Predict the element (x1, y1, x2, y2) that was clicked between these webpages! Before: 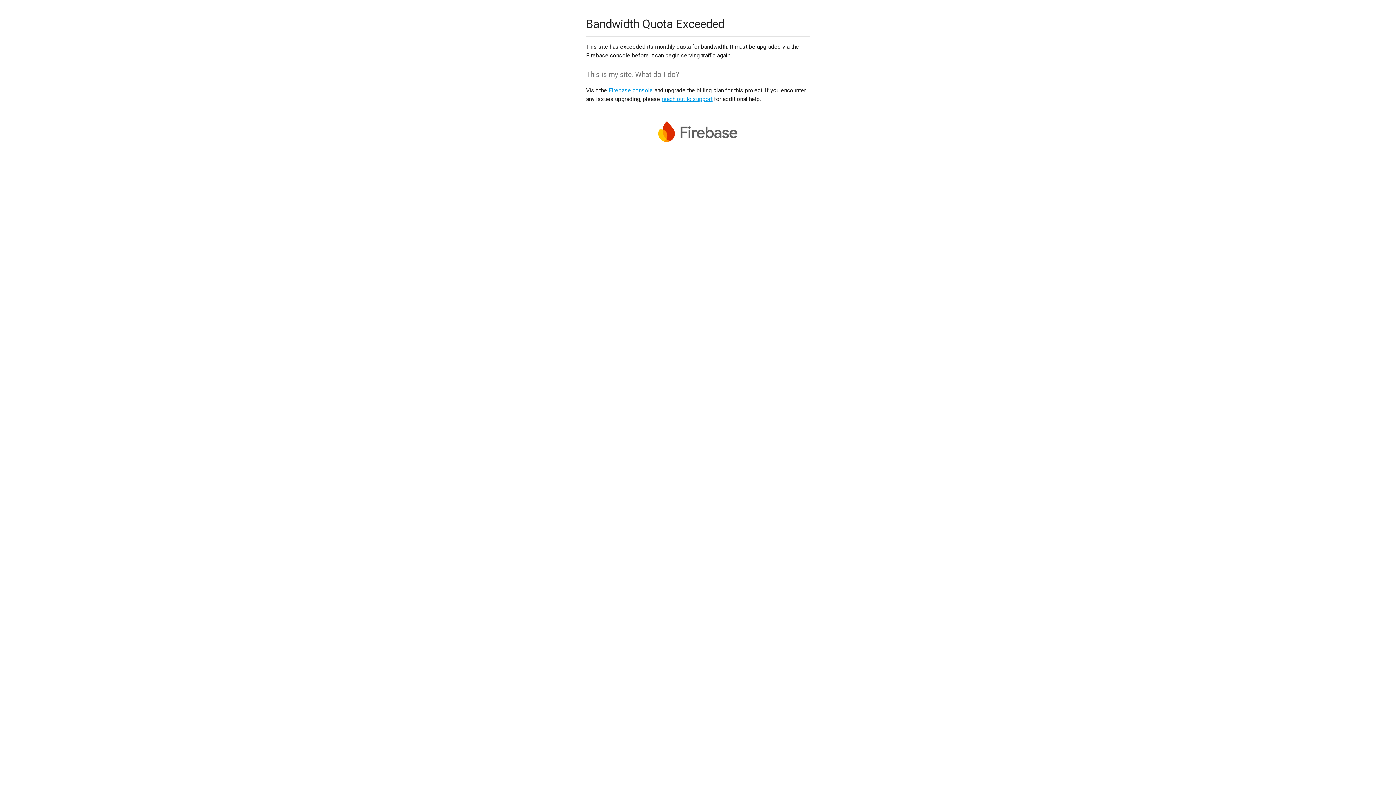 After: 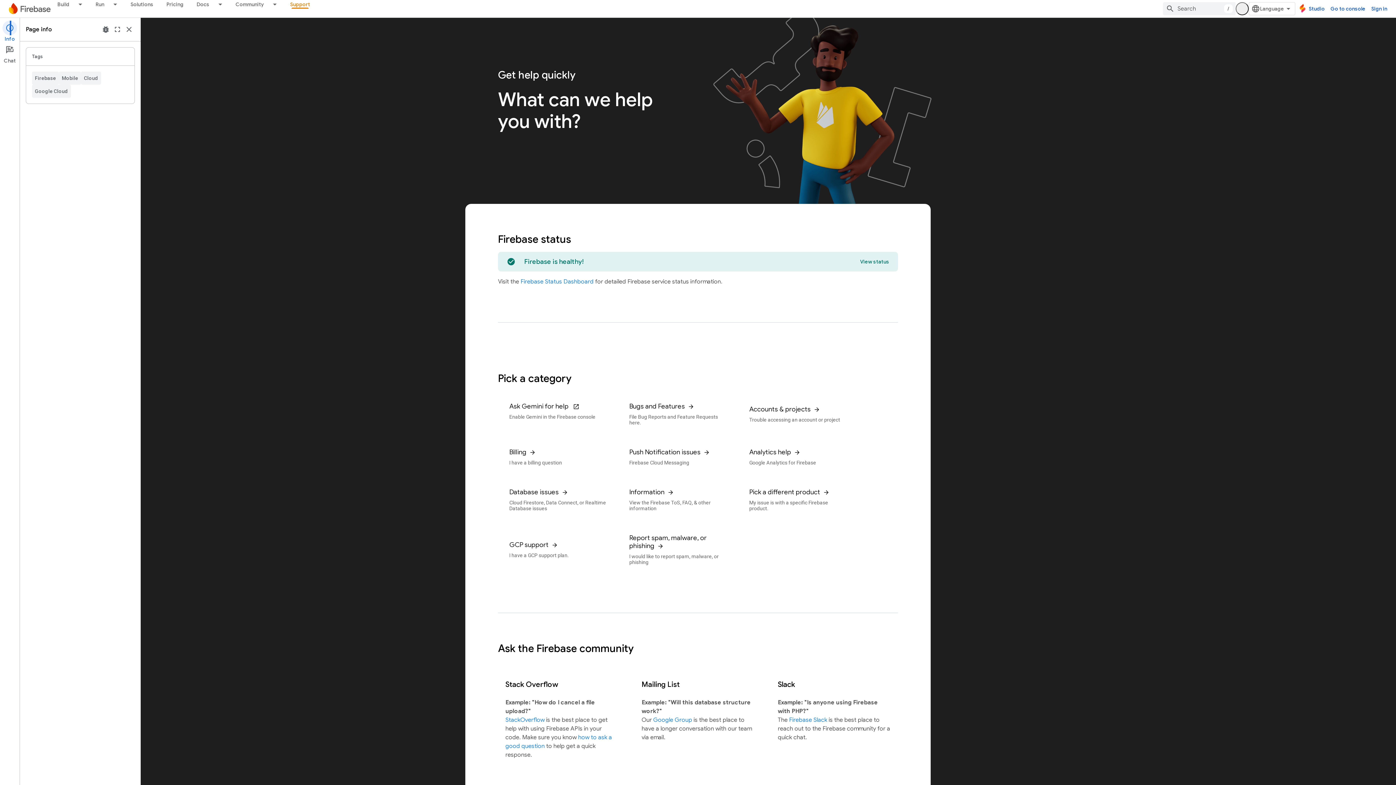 Action: label: reach out to support bbox: (661, 95, 712, 102)